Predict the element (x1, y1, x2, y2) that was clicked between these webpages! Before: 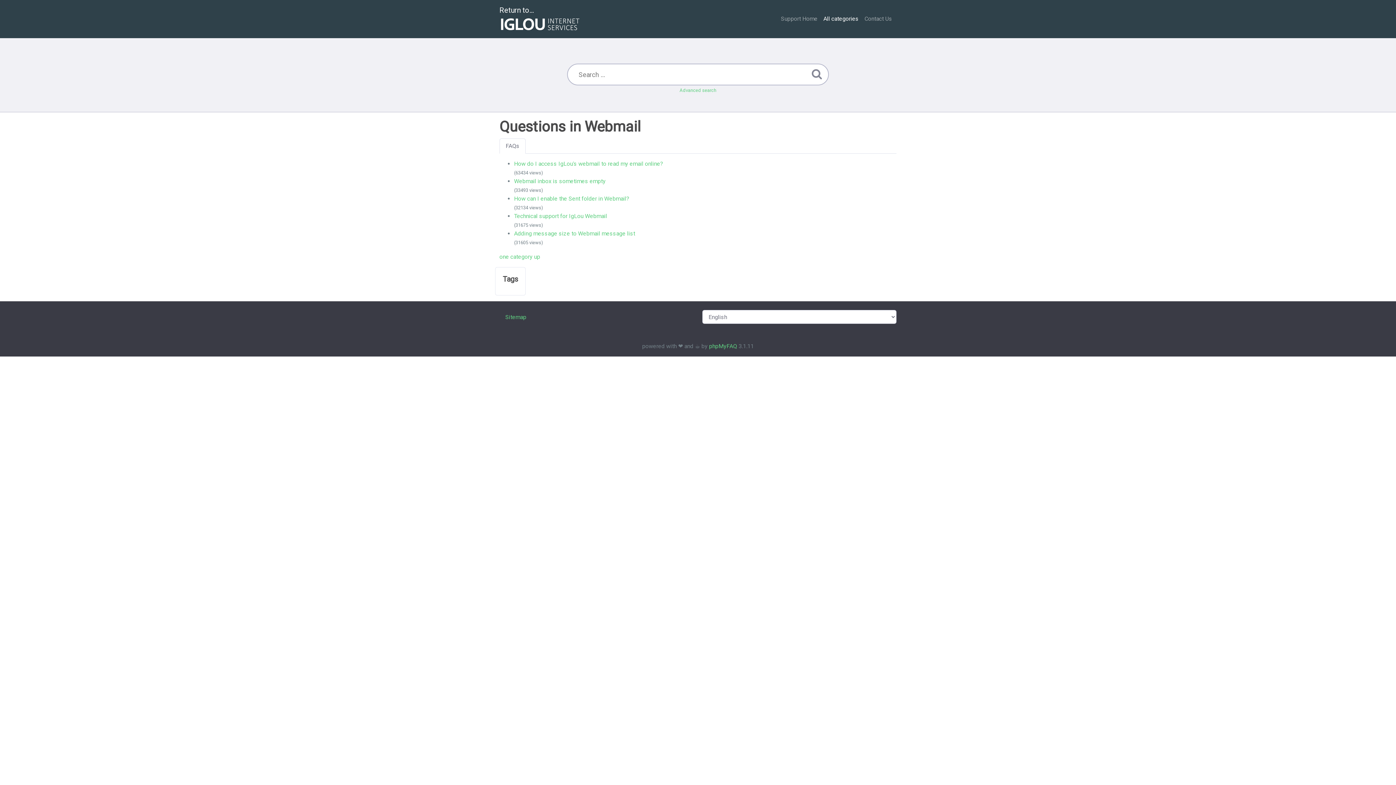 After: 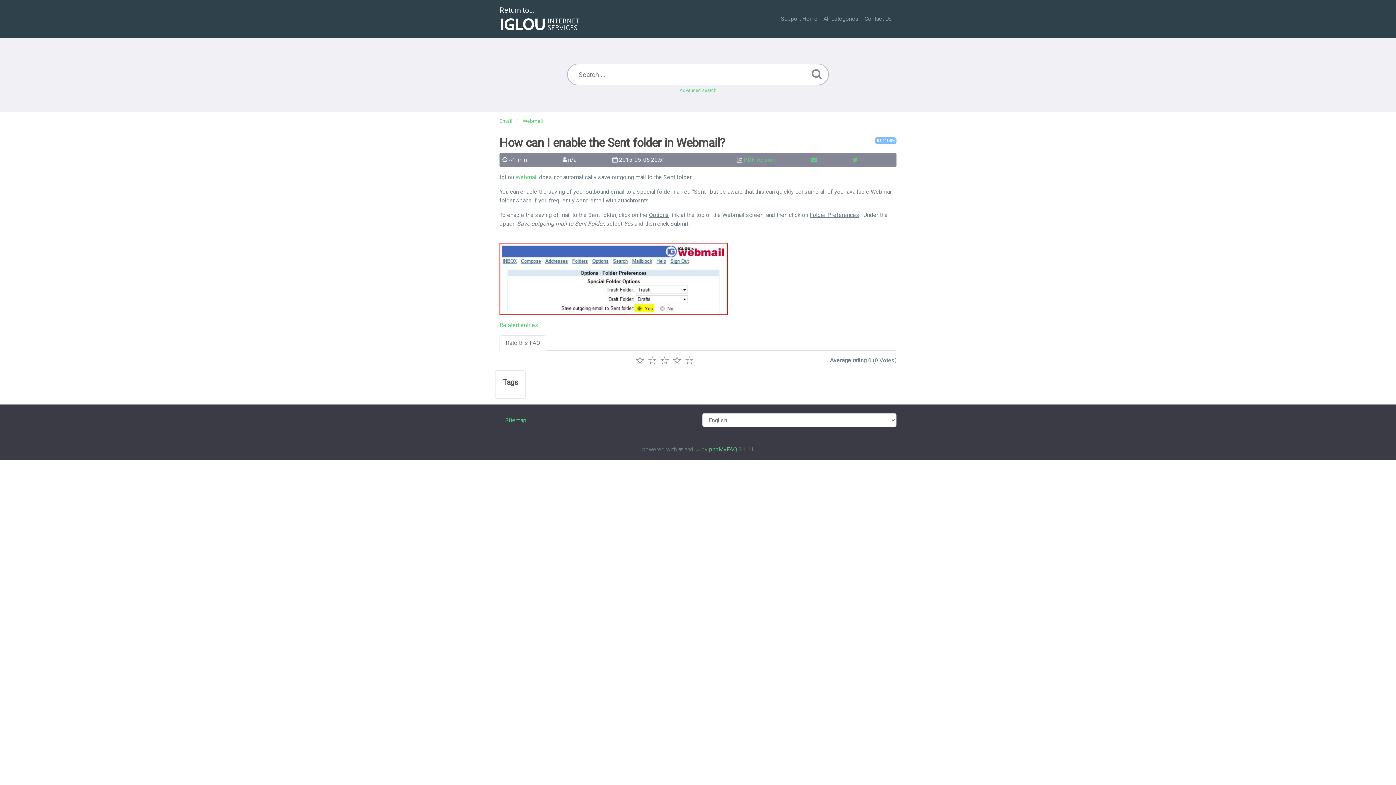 Action: label: How can I enable the Sent folder in Webmail? bbox: (514, 195, 629, 202)